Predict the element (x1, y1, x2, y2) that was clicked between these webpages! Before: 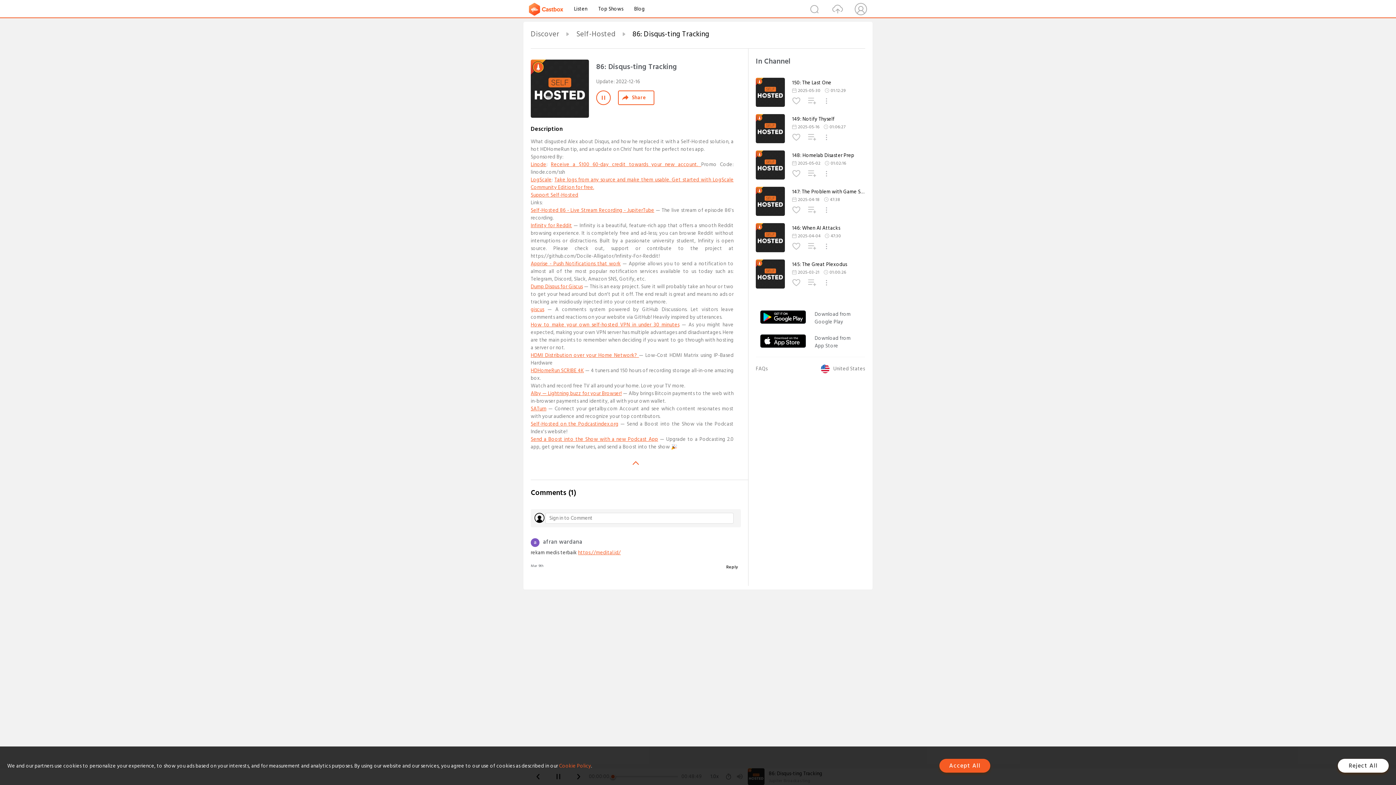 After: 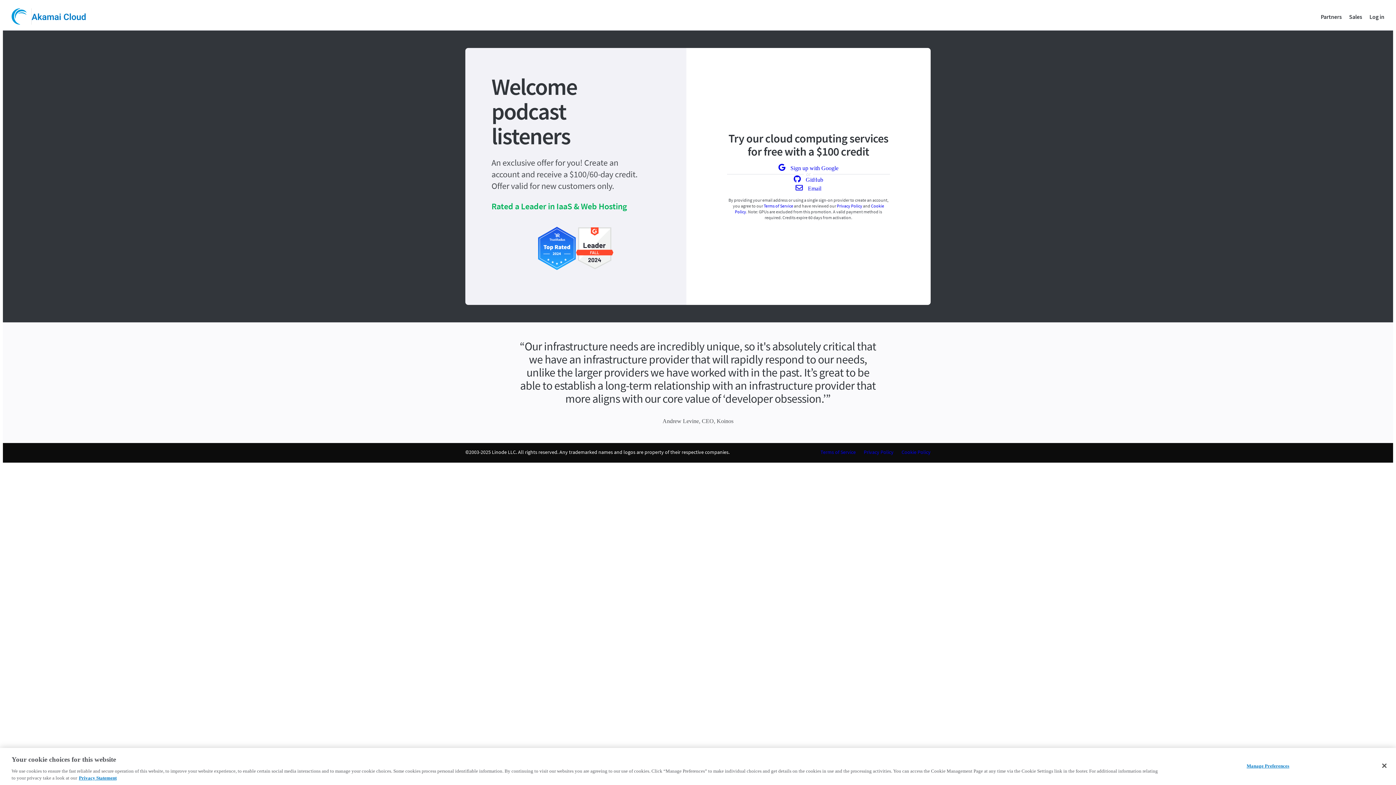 Action: bbox: (530, 160, 546, 168) label: Linode